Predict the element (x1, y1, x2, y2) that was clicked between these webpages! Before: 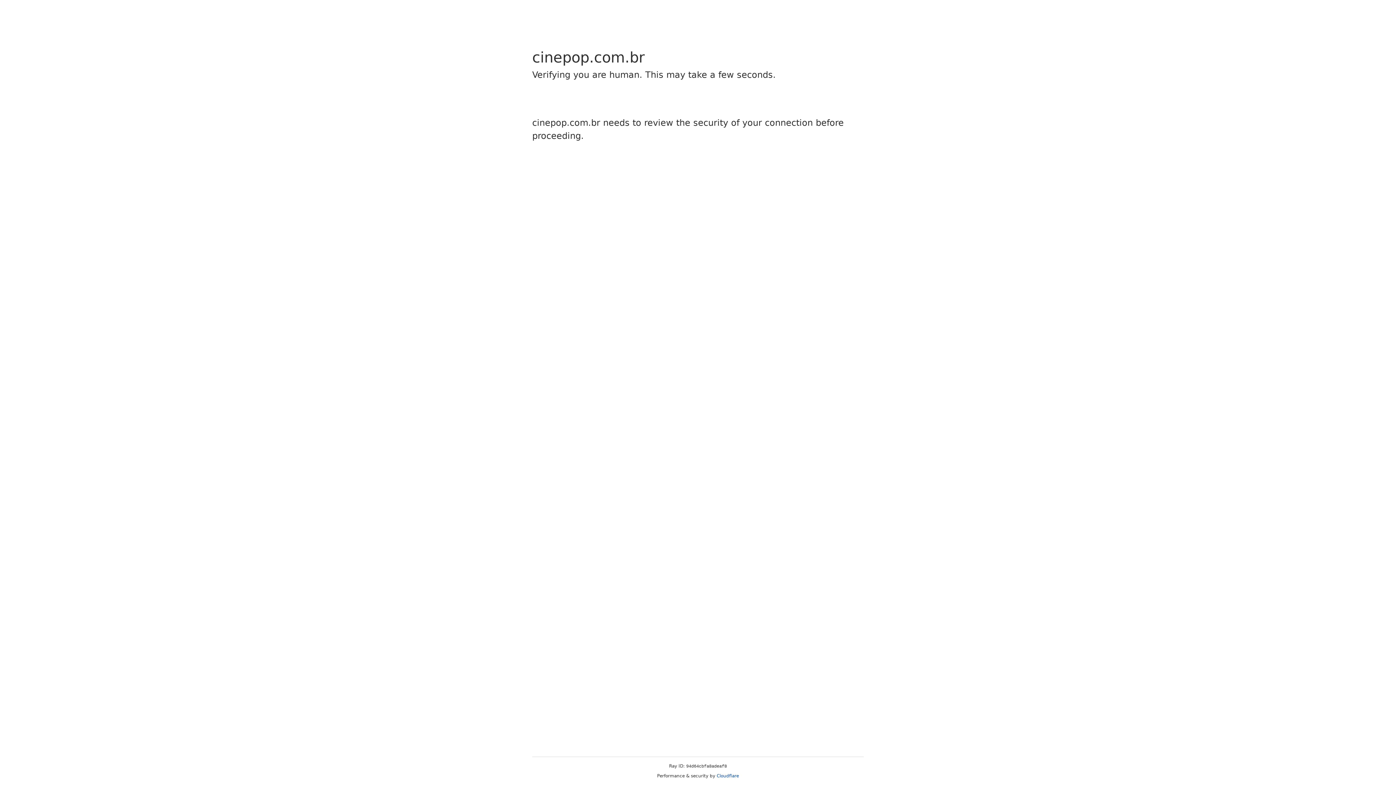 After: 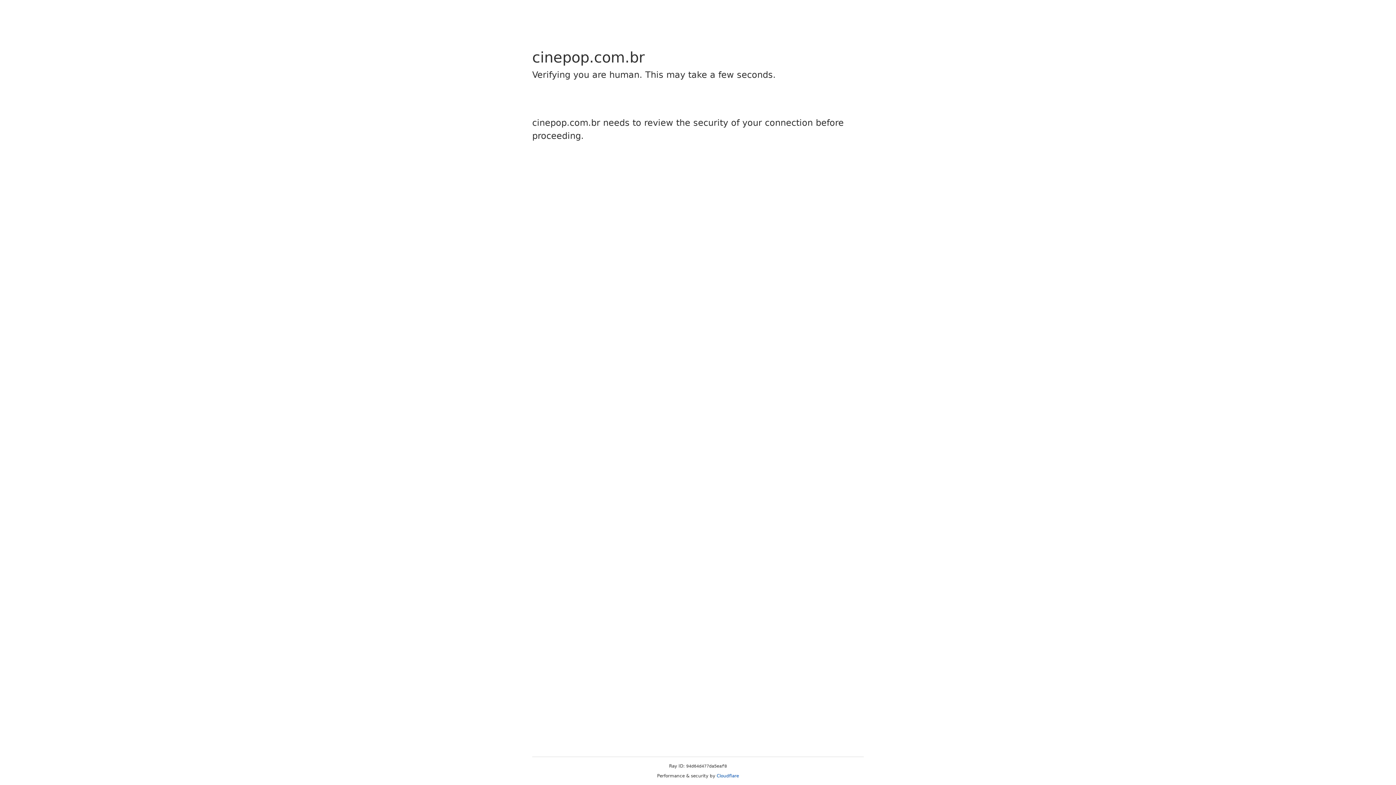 Action: label: Cloudflare bbox: (716, 773, 739, 778)